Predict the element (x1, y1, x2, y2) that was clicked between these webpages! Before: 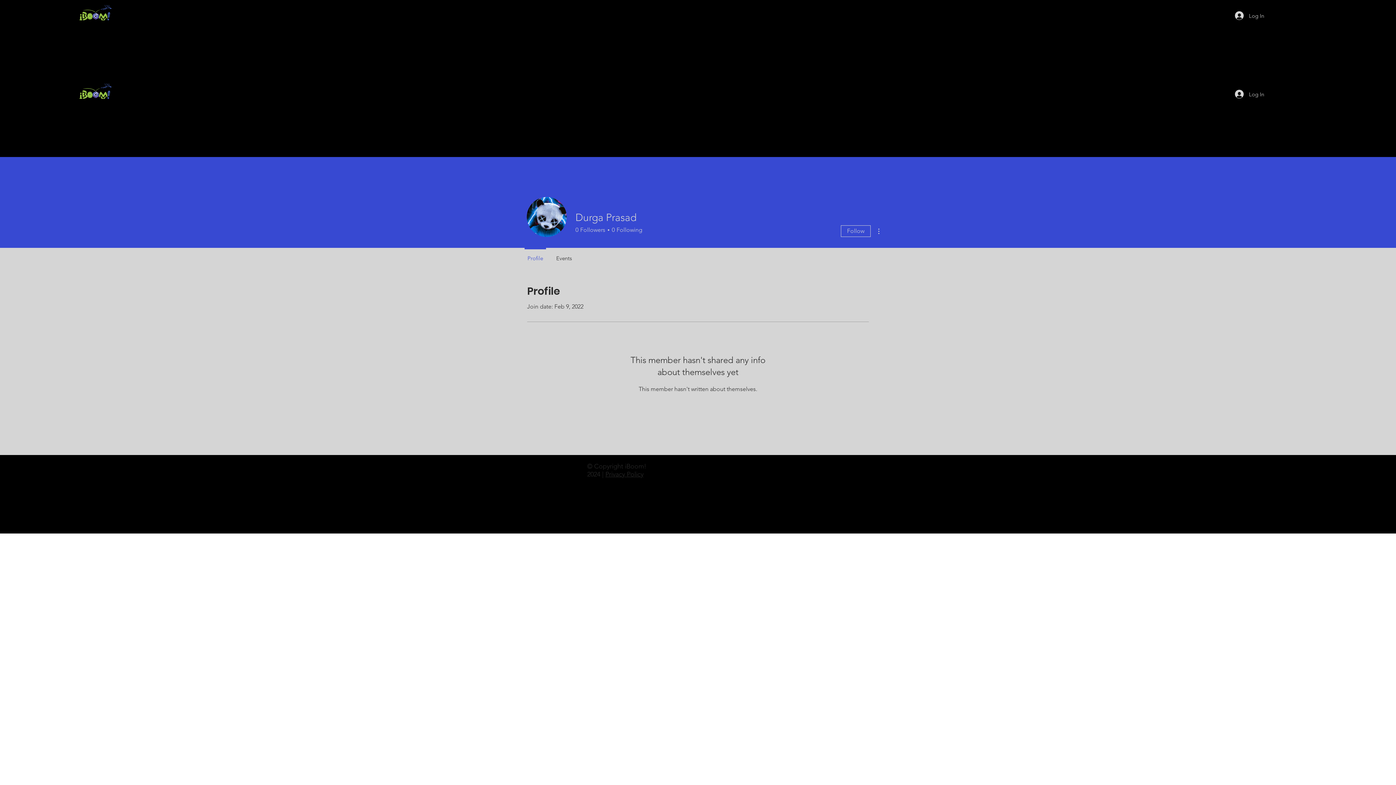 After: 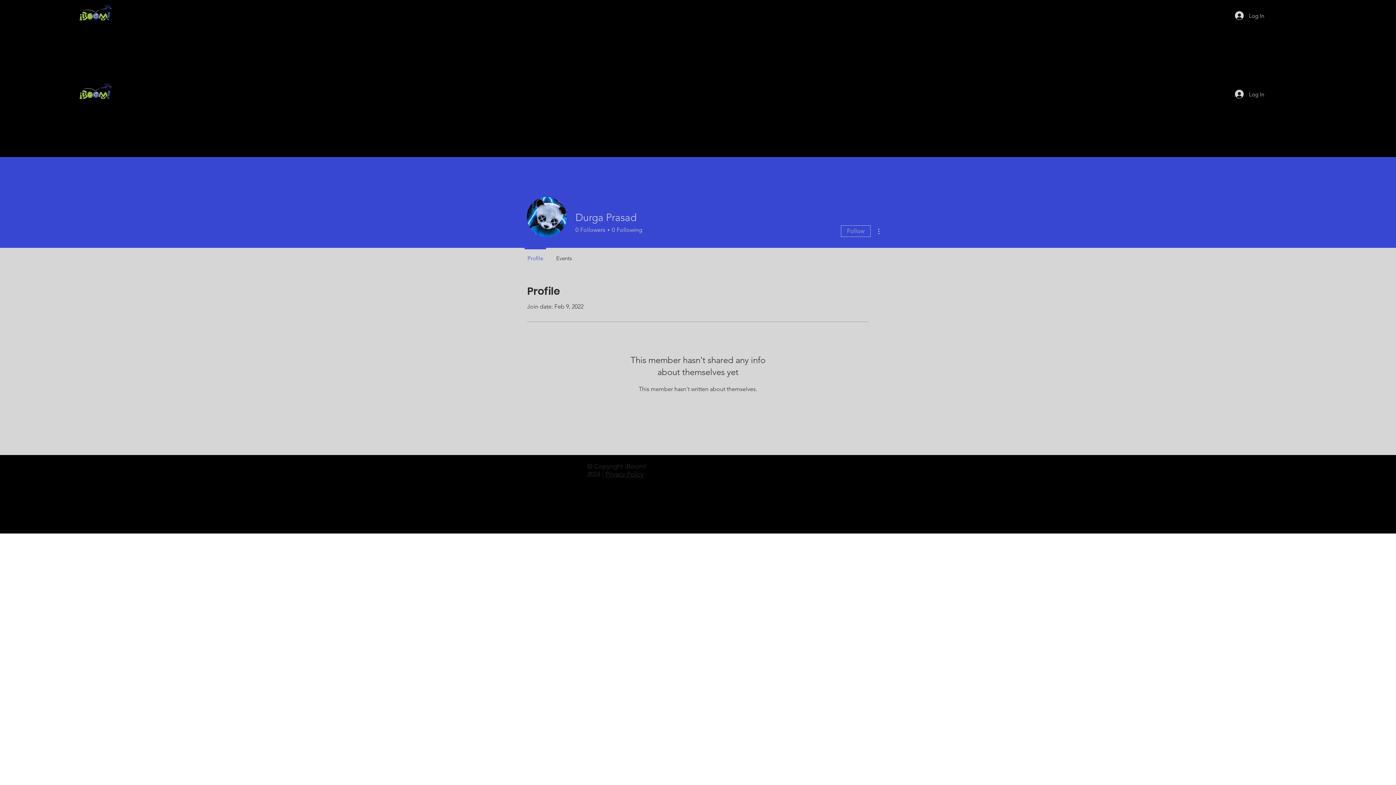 Action: bbox: (841, 225, 870, 237) label: Follow